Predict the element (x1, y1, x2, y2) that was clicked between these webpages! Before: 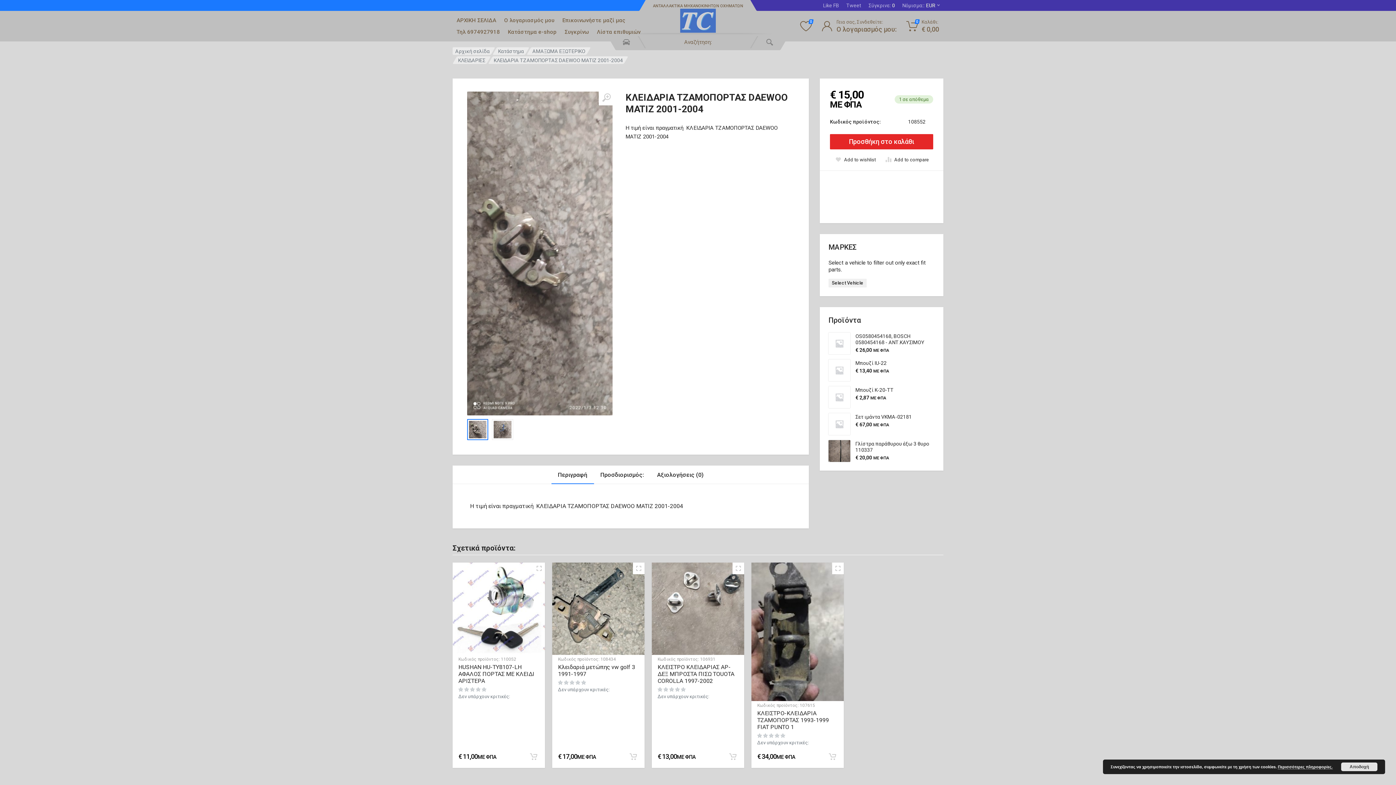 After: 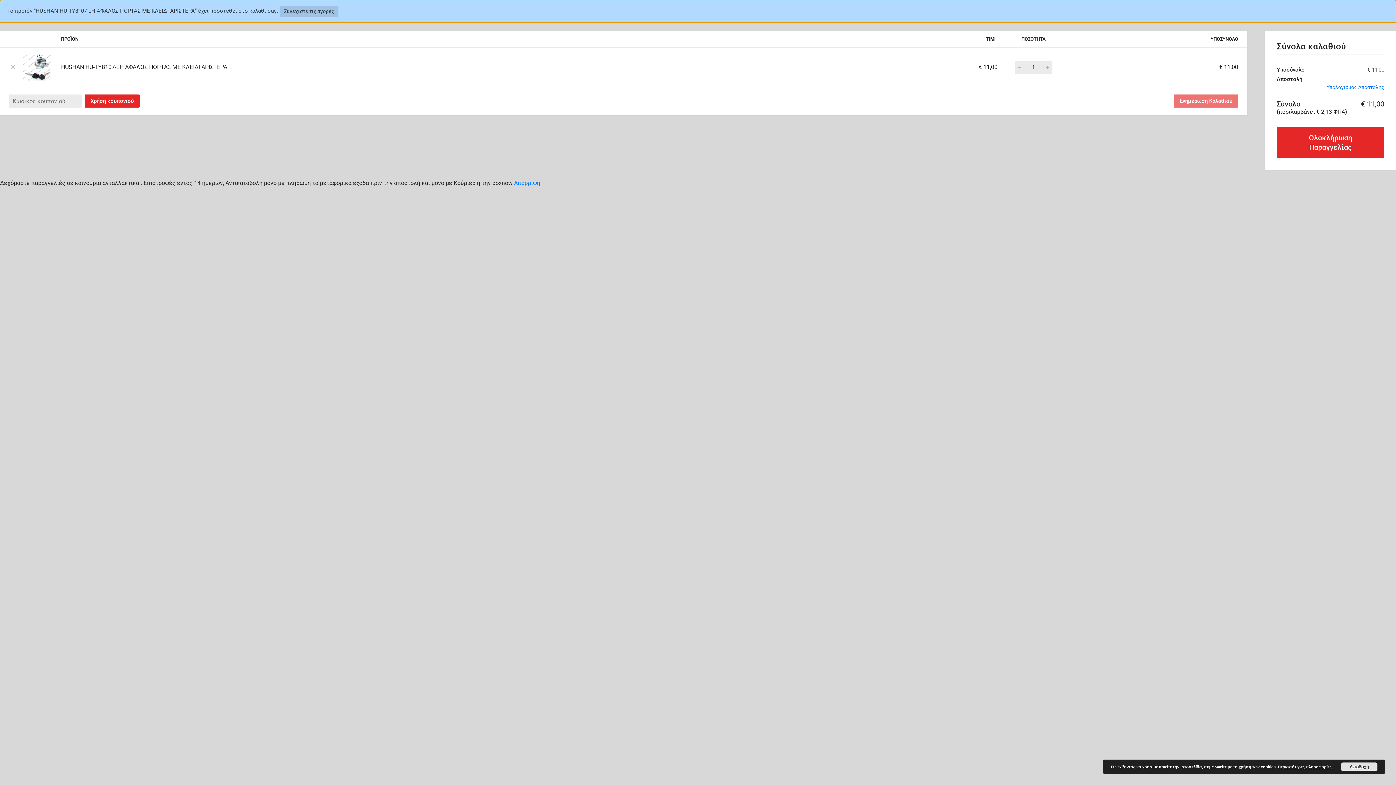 Action: bbox: (527, 750, 540, 763) label: Προσθήκη στο καλάθι: “HUSHAN HU-TY8107-LH ΑΦΑΛΟΣ ΠΟΡΤΑΣ ΜΕ ΚΛΕΙΔΙ ΑΡΙΣΤΕΡΑ”